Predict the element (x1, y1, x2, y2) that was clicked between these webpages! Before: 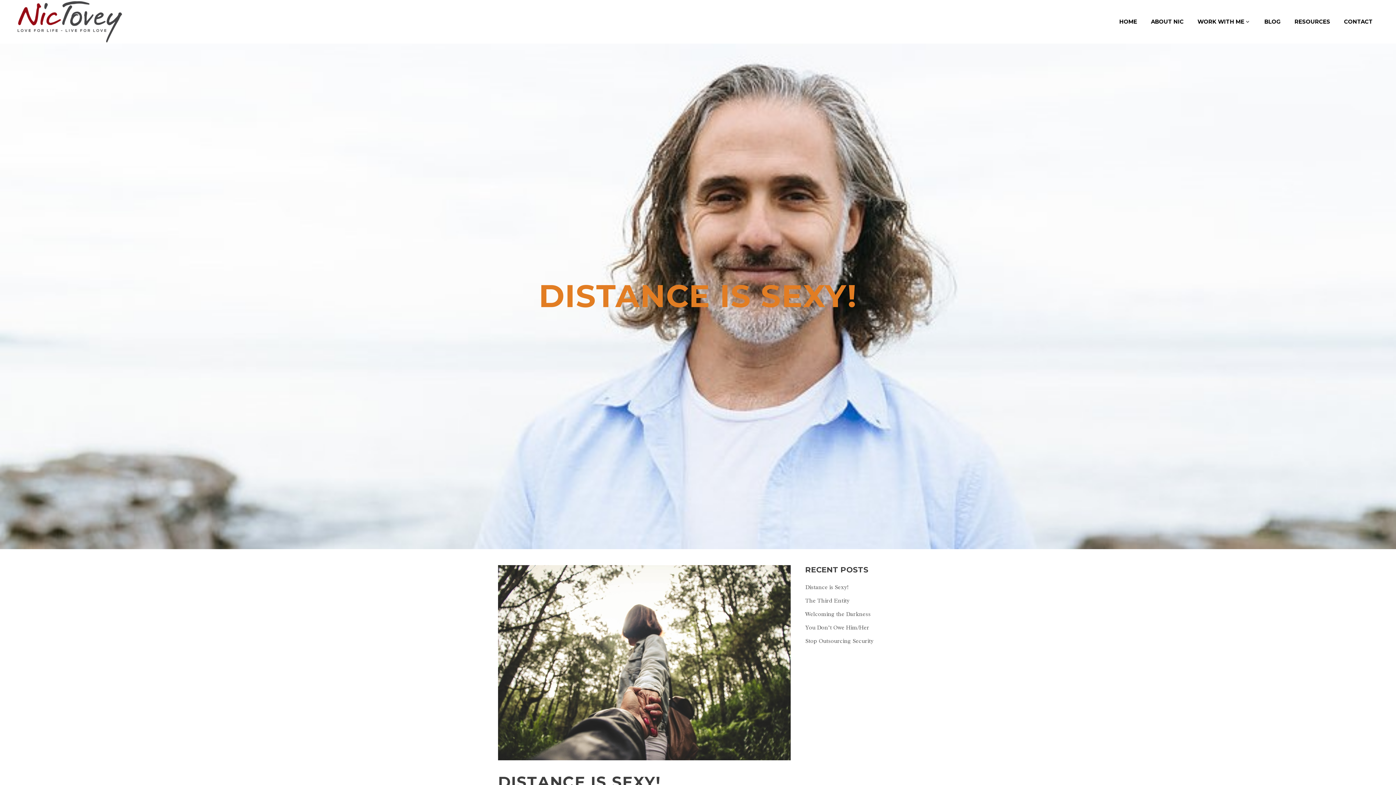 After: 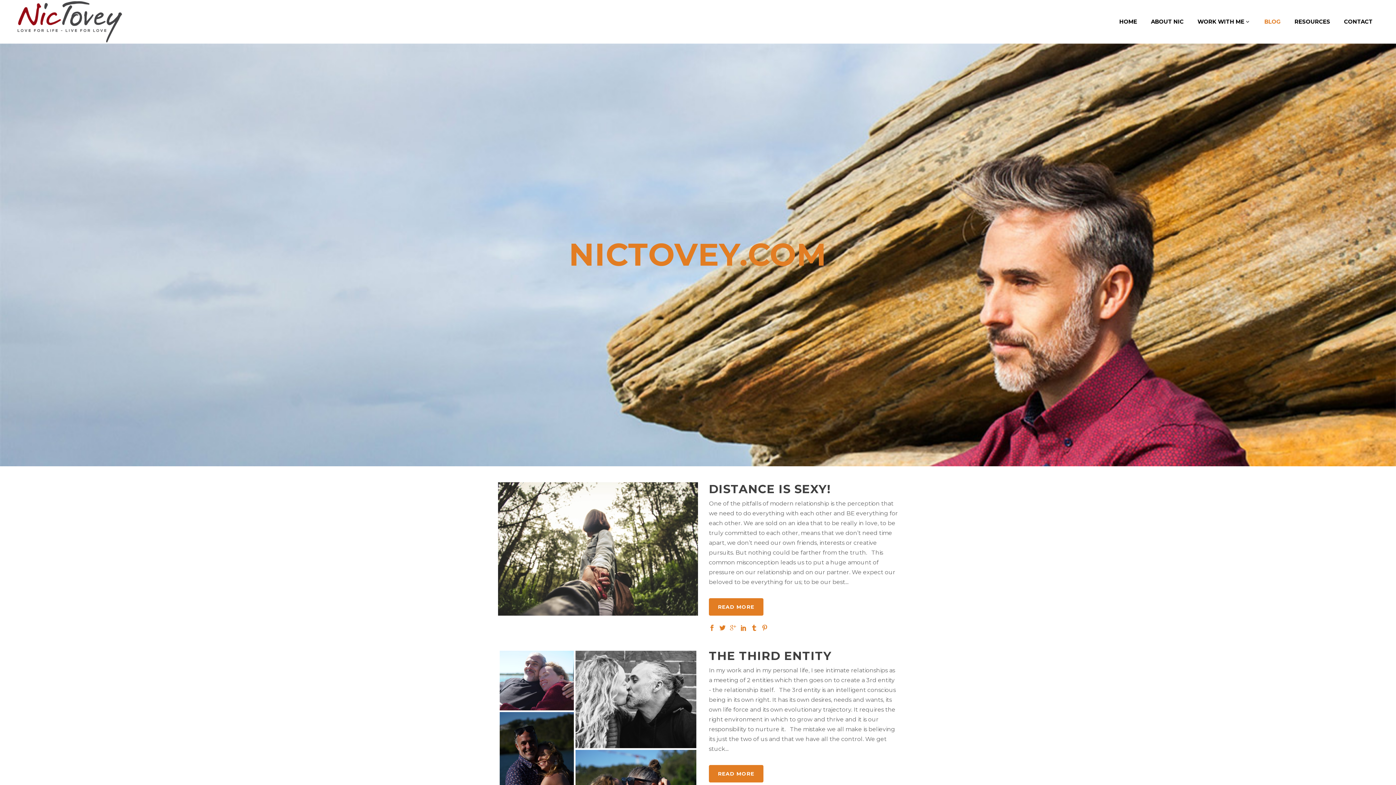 Action: label: BLOG bbox: (1257, 0, 1288, 43)